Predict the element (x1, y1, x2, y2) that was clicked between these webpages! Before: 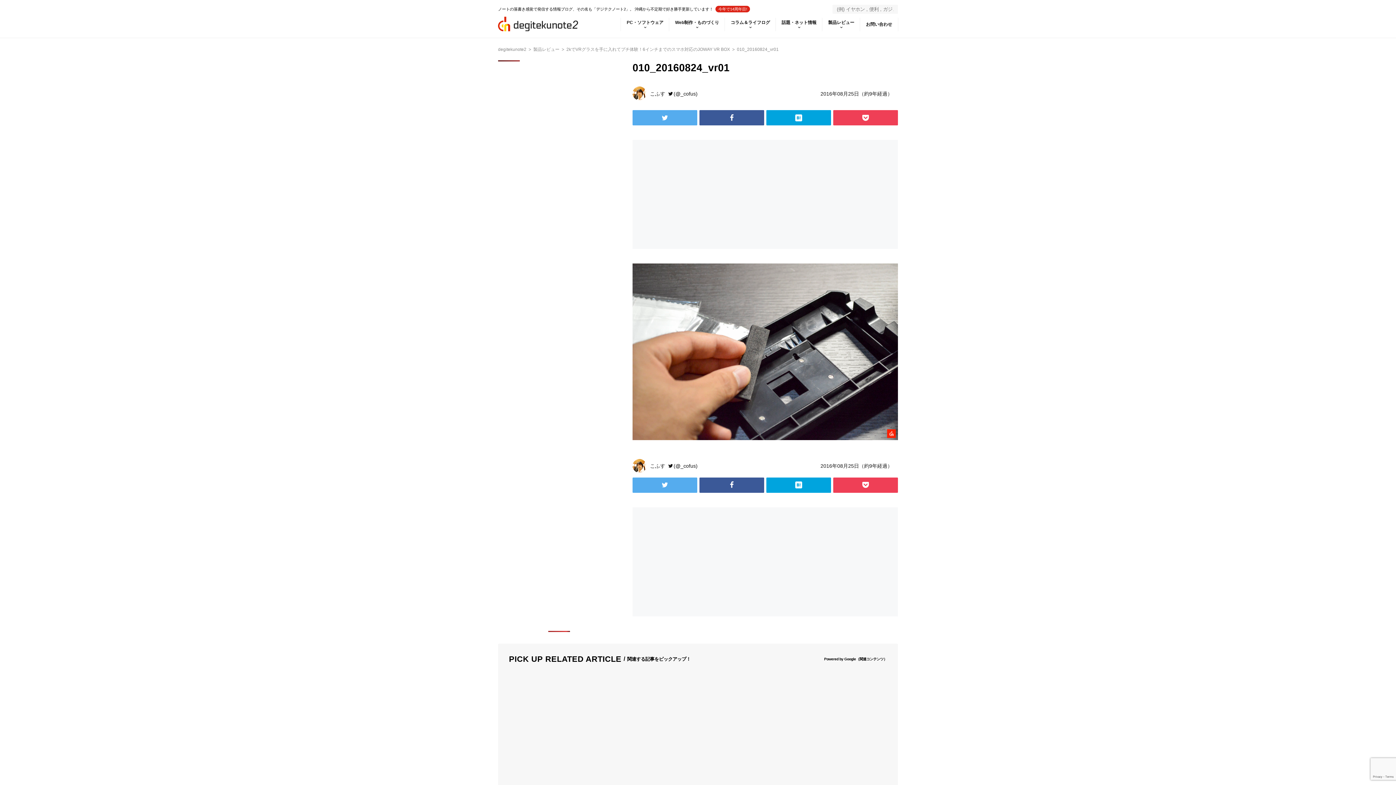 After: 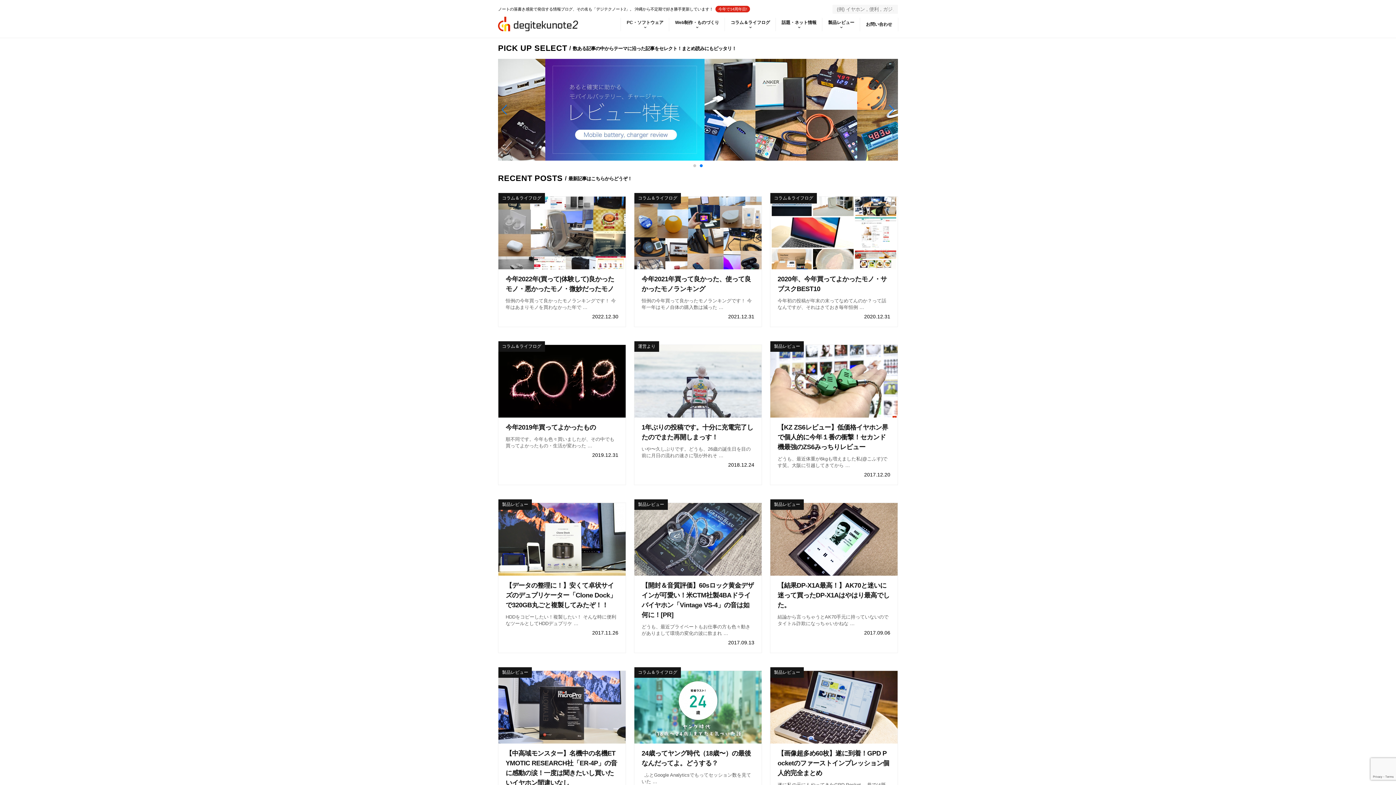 Action: bbox: (498, 16, 578, 31)